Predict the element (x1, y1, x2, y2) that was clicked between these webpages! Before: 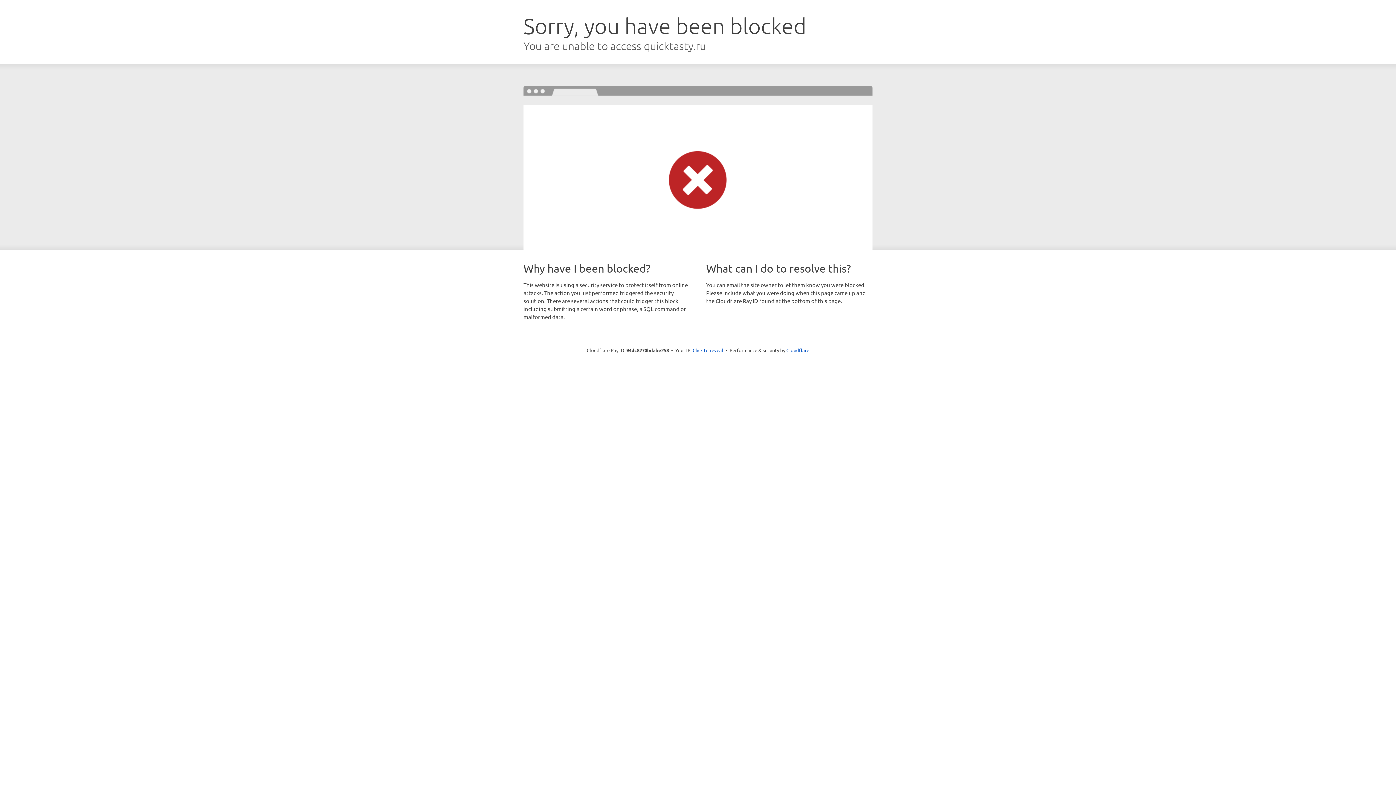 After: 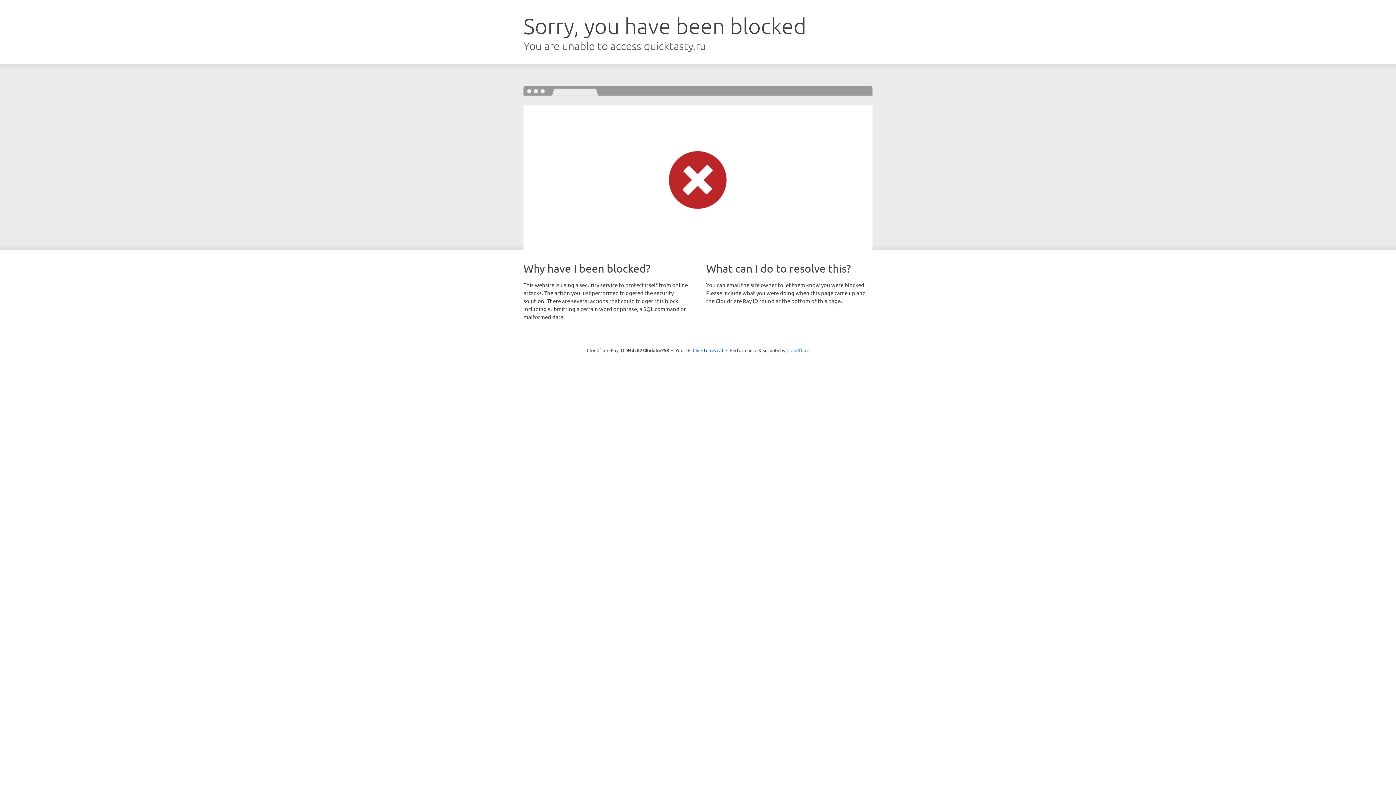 Action: bbox: (786, 347, 809, 353) label: Cloudflare